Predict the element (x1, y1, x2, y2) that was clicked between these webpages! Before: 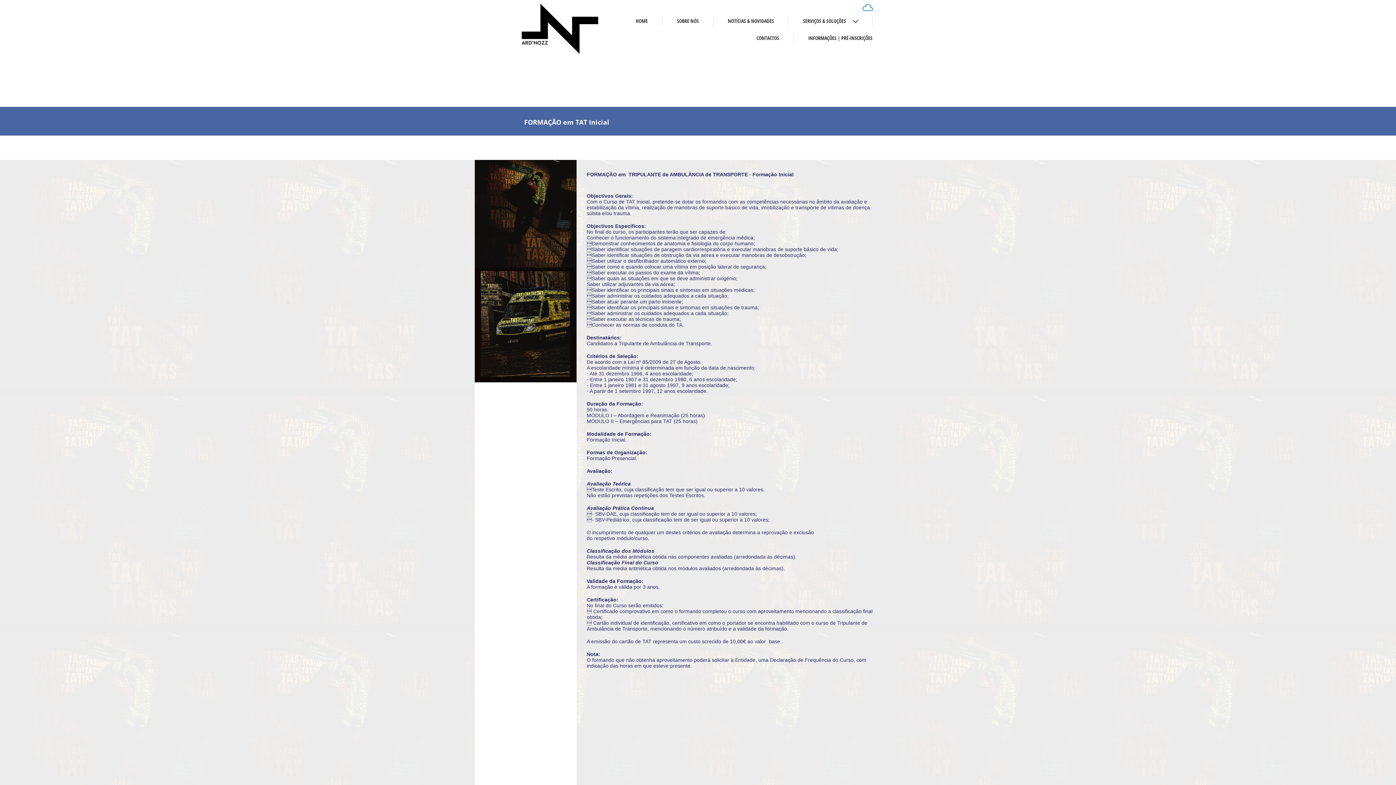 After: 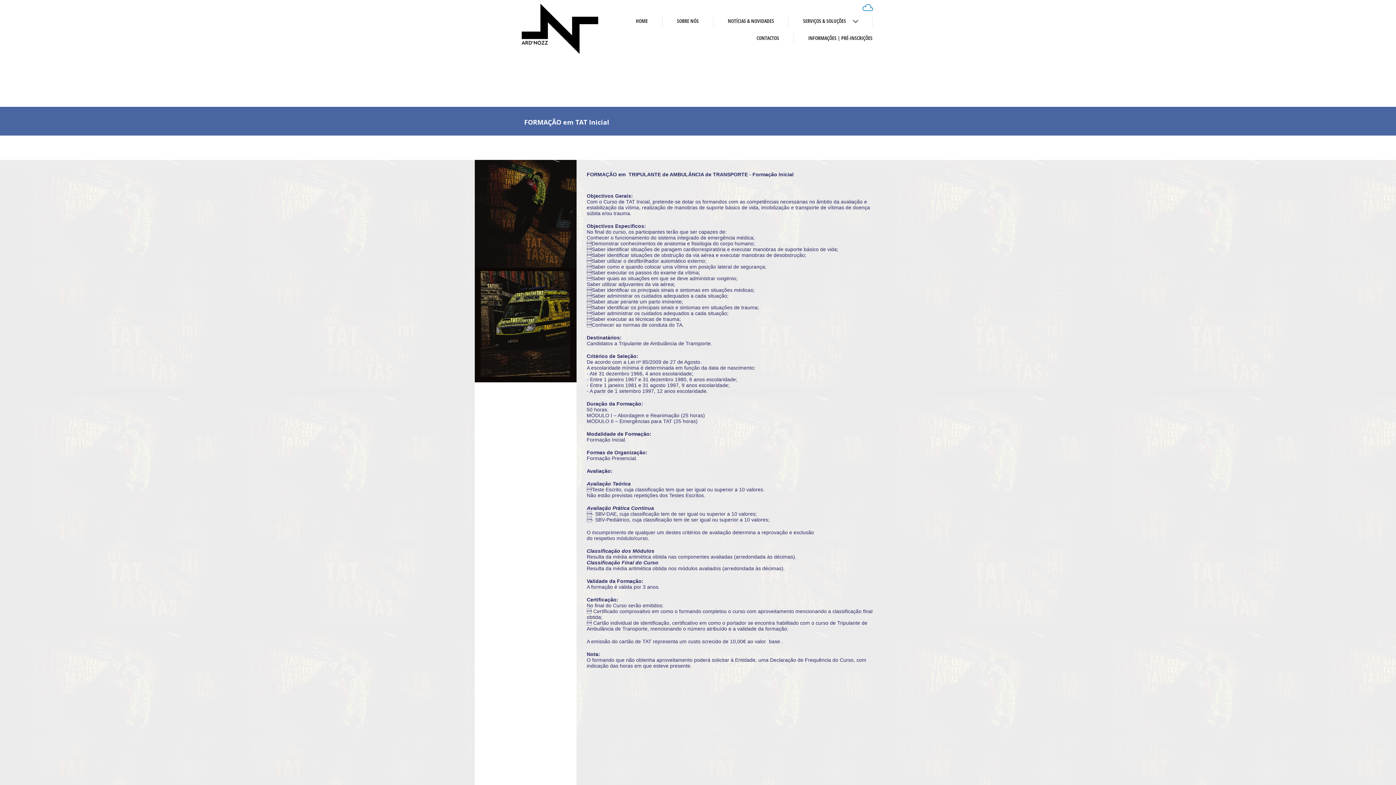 Action: label:   bbox: (524, 113, 525, 118)